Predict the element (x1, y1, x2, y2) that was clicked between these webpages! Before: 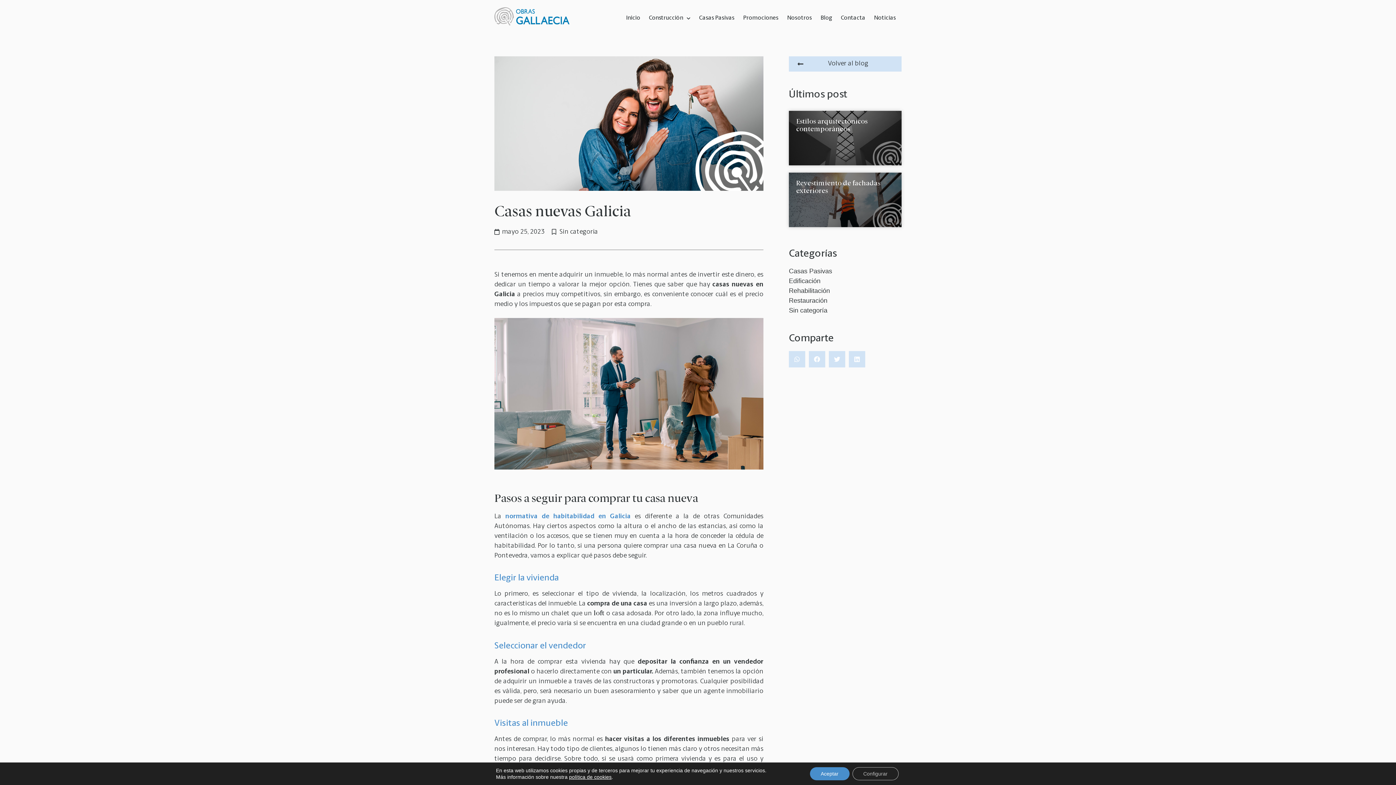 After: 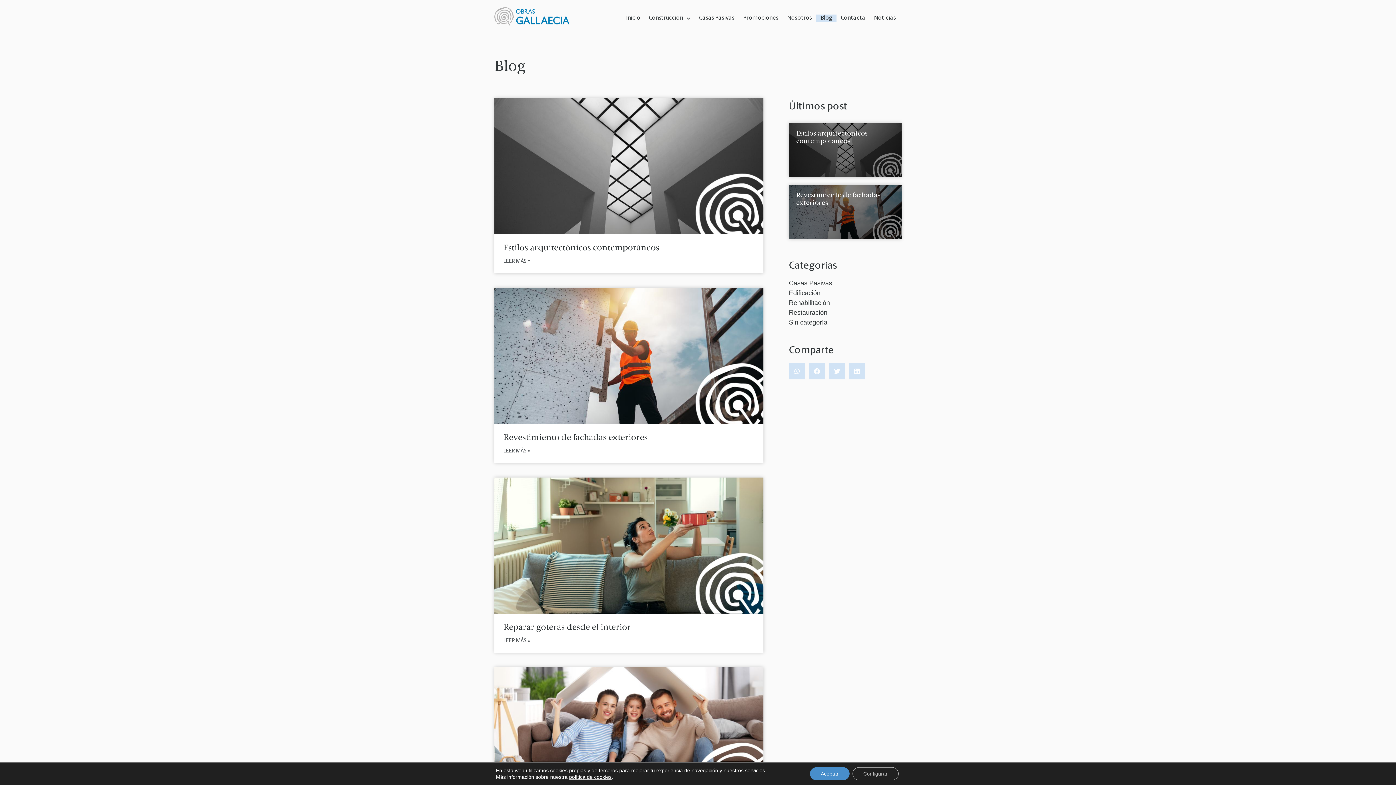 Action: bbox: (789, 56, 901, 71) label: Volver al blog